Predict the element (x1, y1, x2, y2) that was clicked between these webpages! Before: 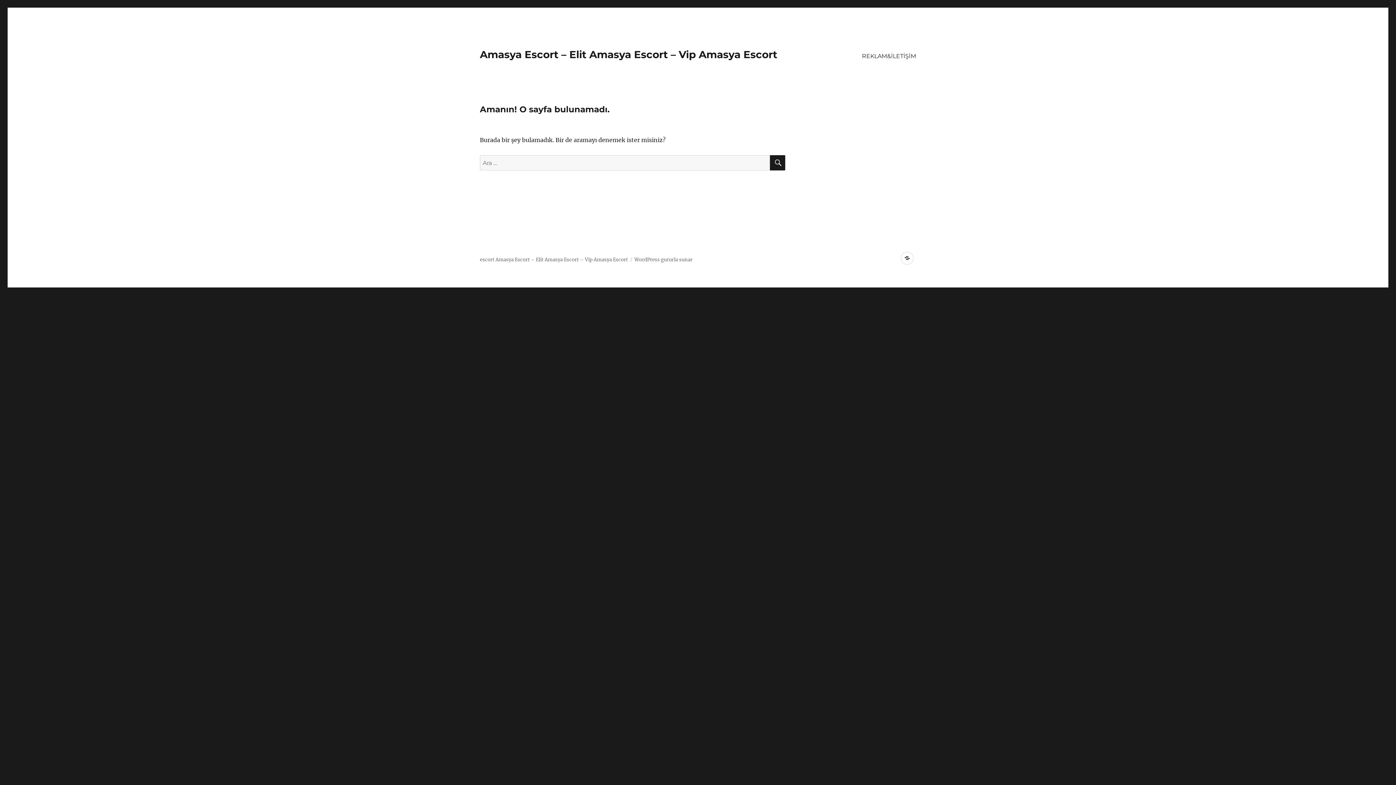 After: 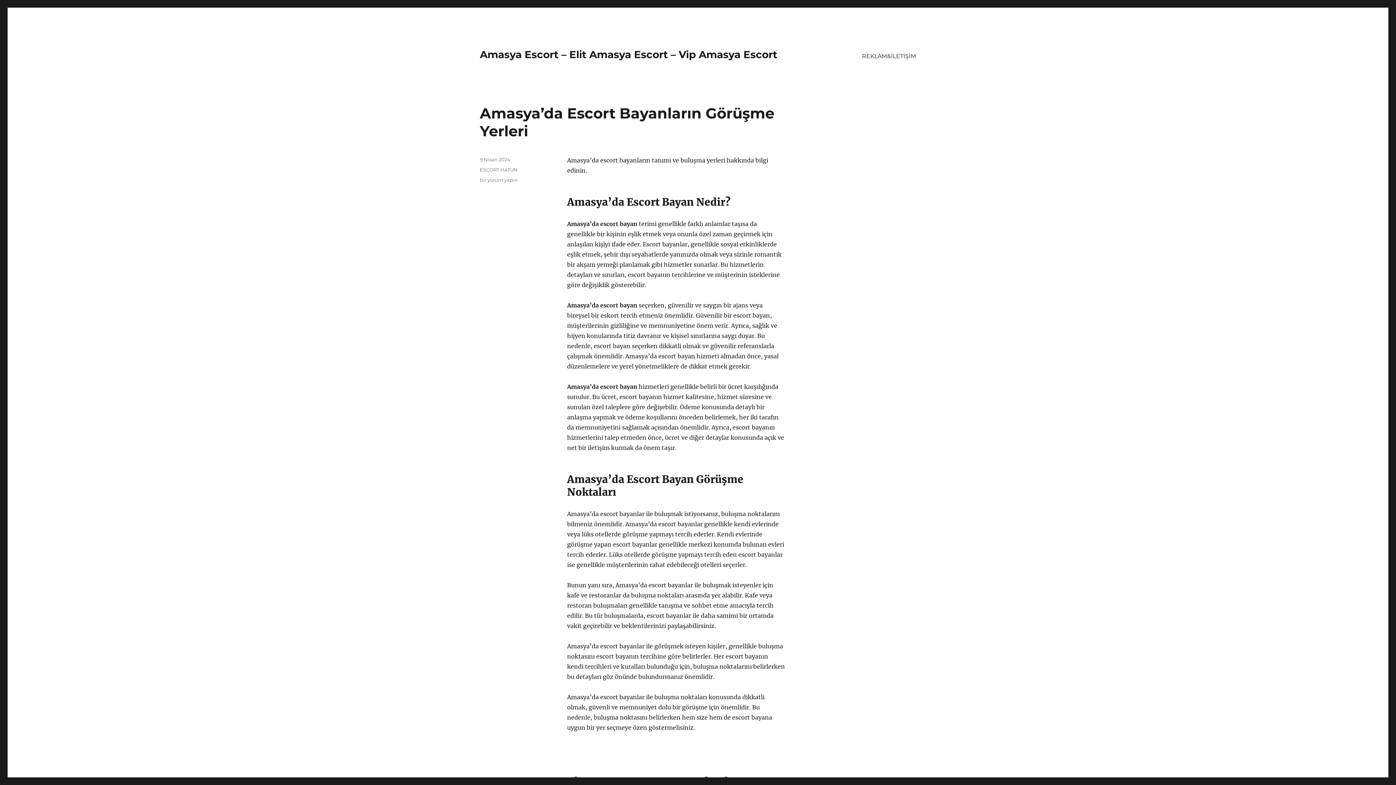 Action: label: Amasya Escort – Elit Amasya Escort – Vip Amasya Escort bbox: (480, 48, 777, 60)